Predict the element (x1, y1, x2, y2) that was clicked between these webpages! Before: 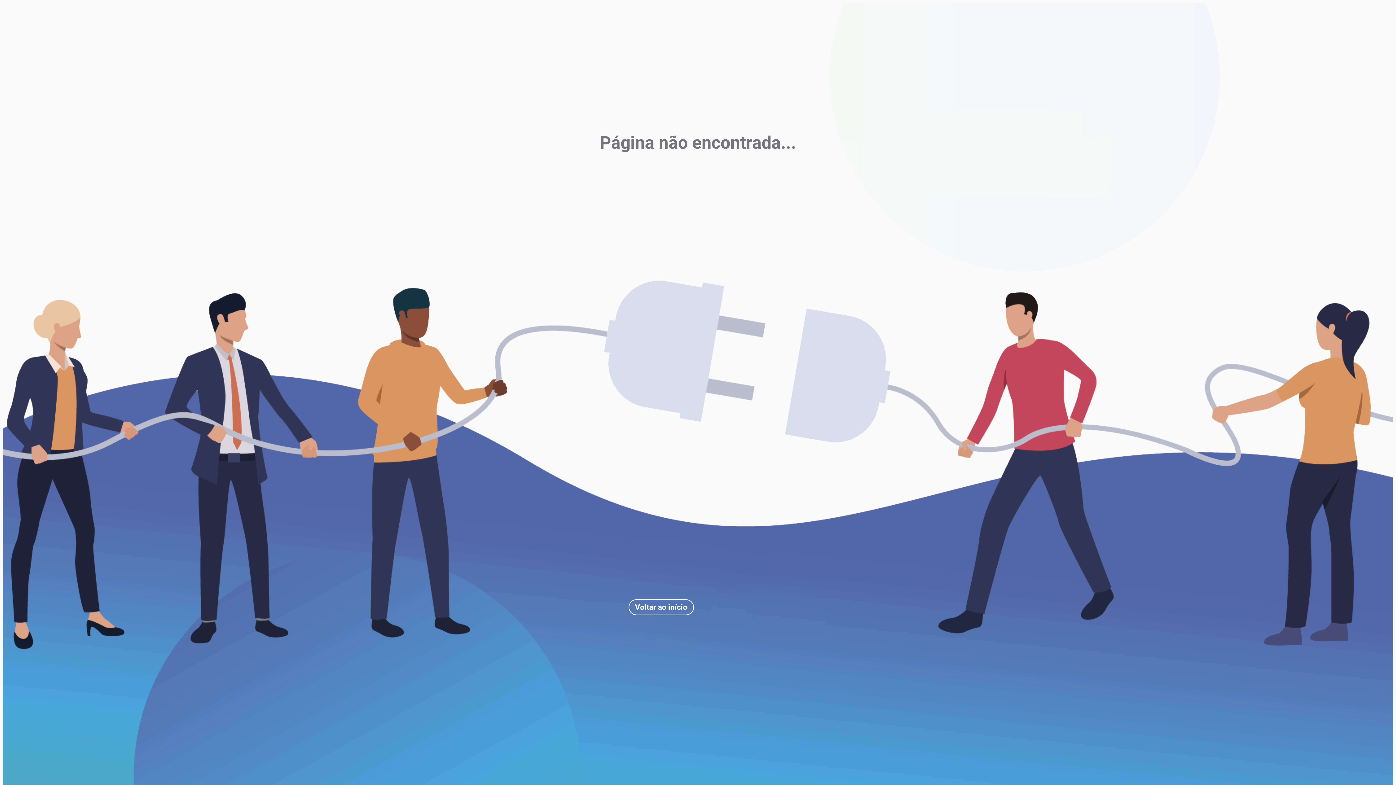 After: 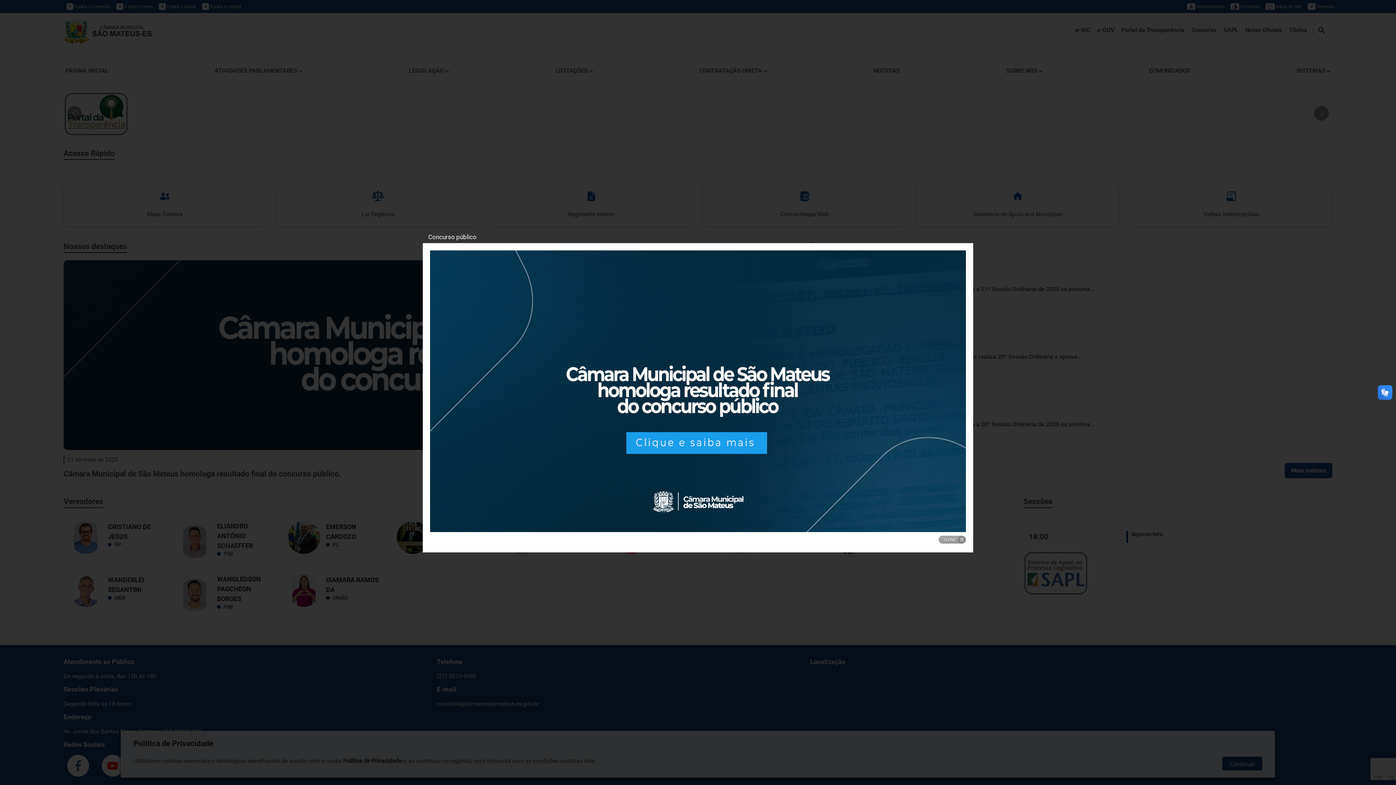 Action: label: Voltar ao início bbox: (628, 599, 694, 615)